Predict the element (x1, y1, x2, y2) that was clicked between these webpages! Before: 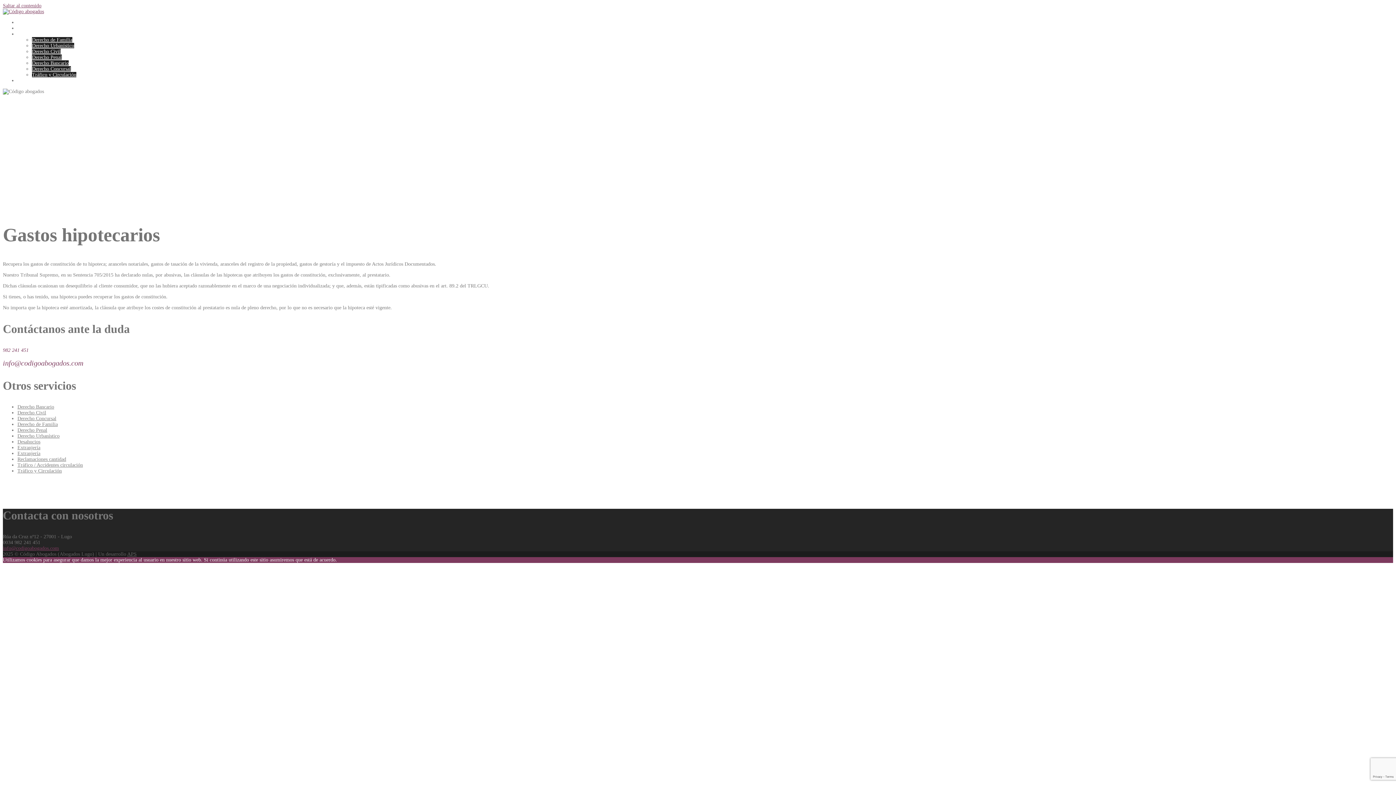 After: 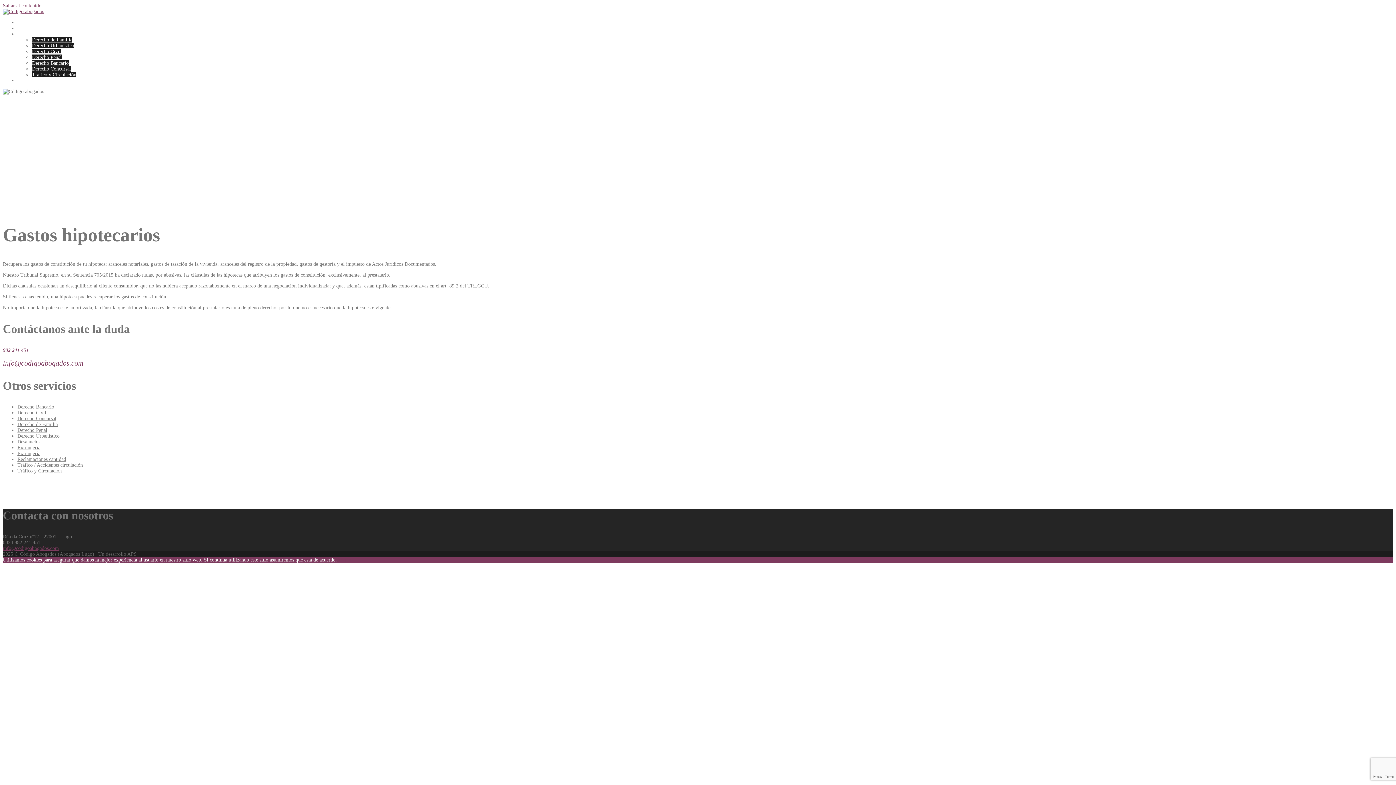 Action: label: Aceptar bbox: (337, 557, 353, 563)